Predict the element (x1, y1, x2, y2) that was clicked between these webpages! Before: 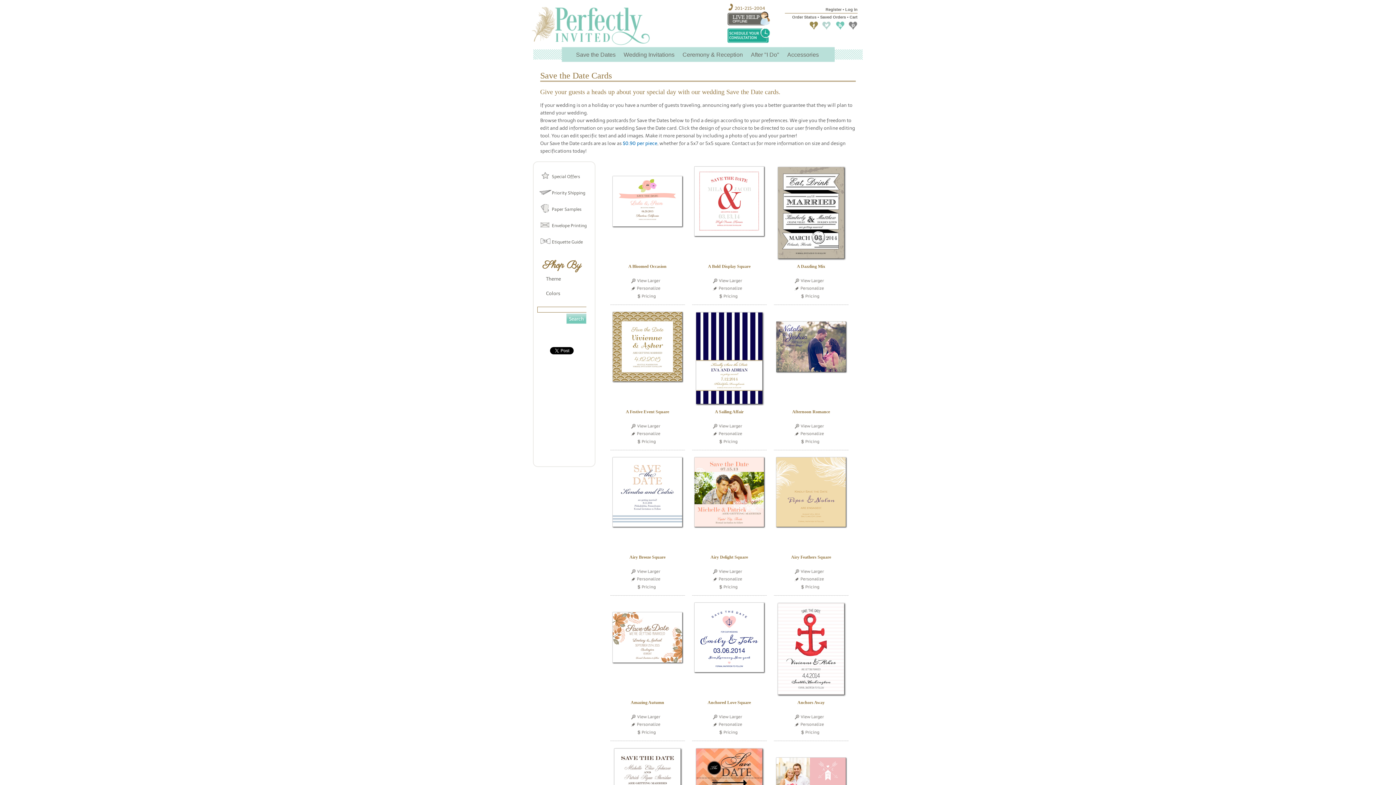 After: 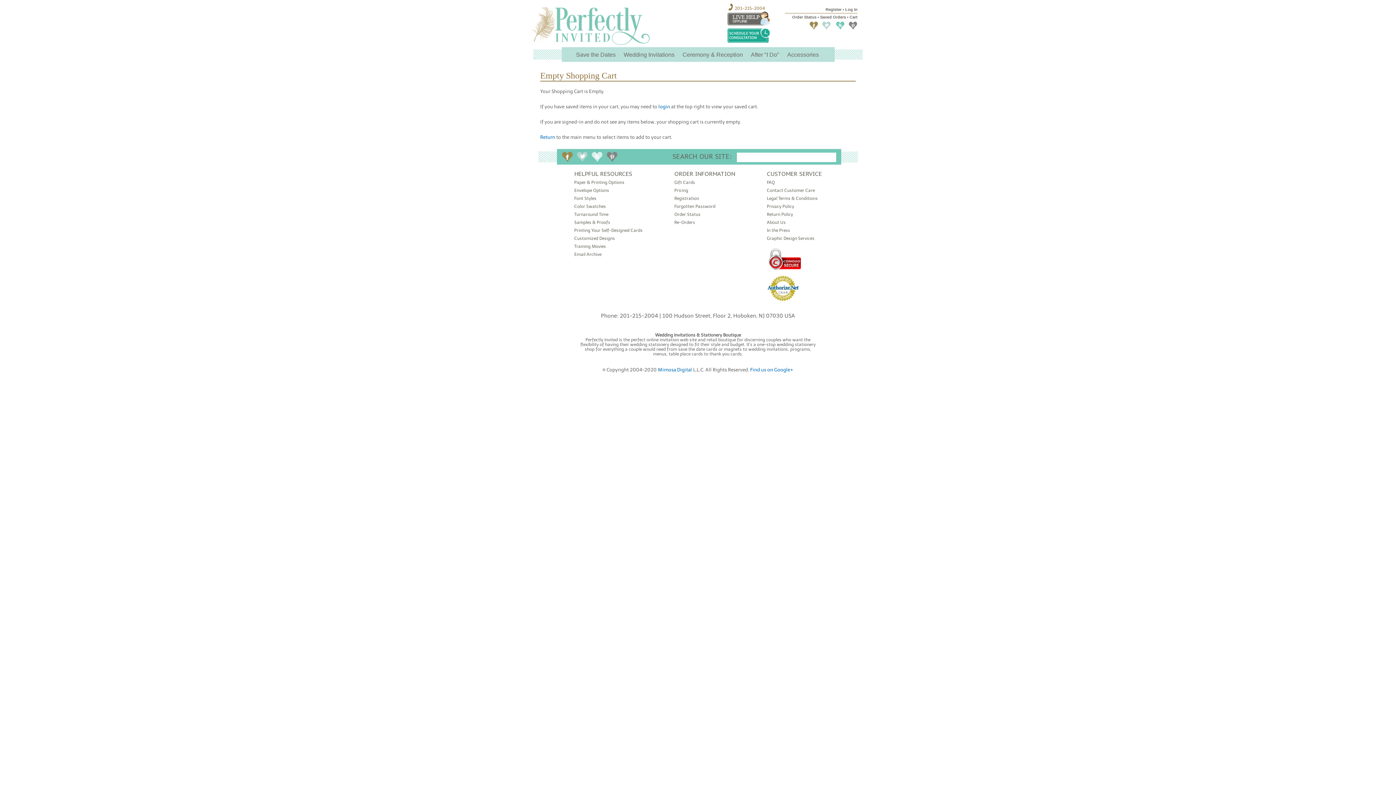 Action: bbox: (849, 14, 857, 19) label: Cart